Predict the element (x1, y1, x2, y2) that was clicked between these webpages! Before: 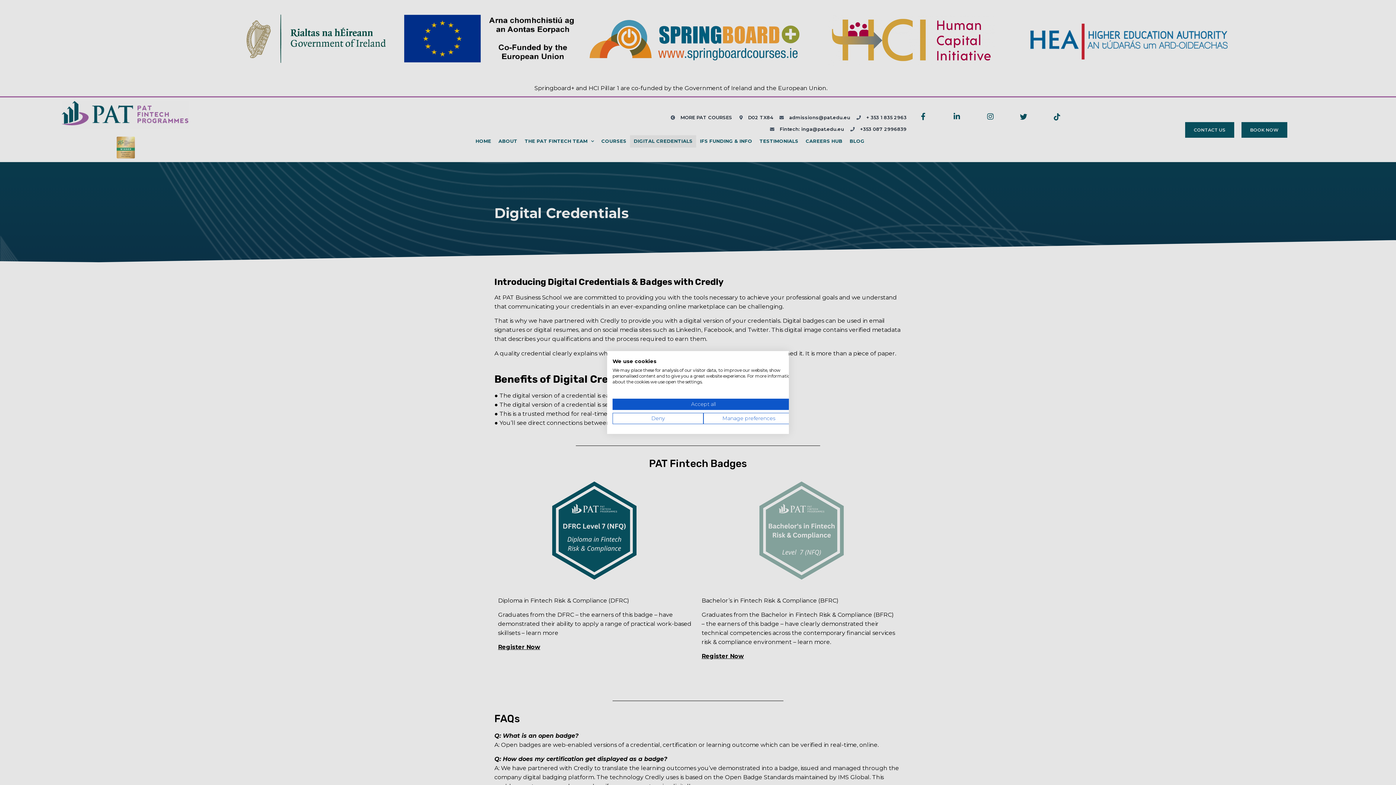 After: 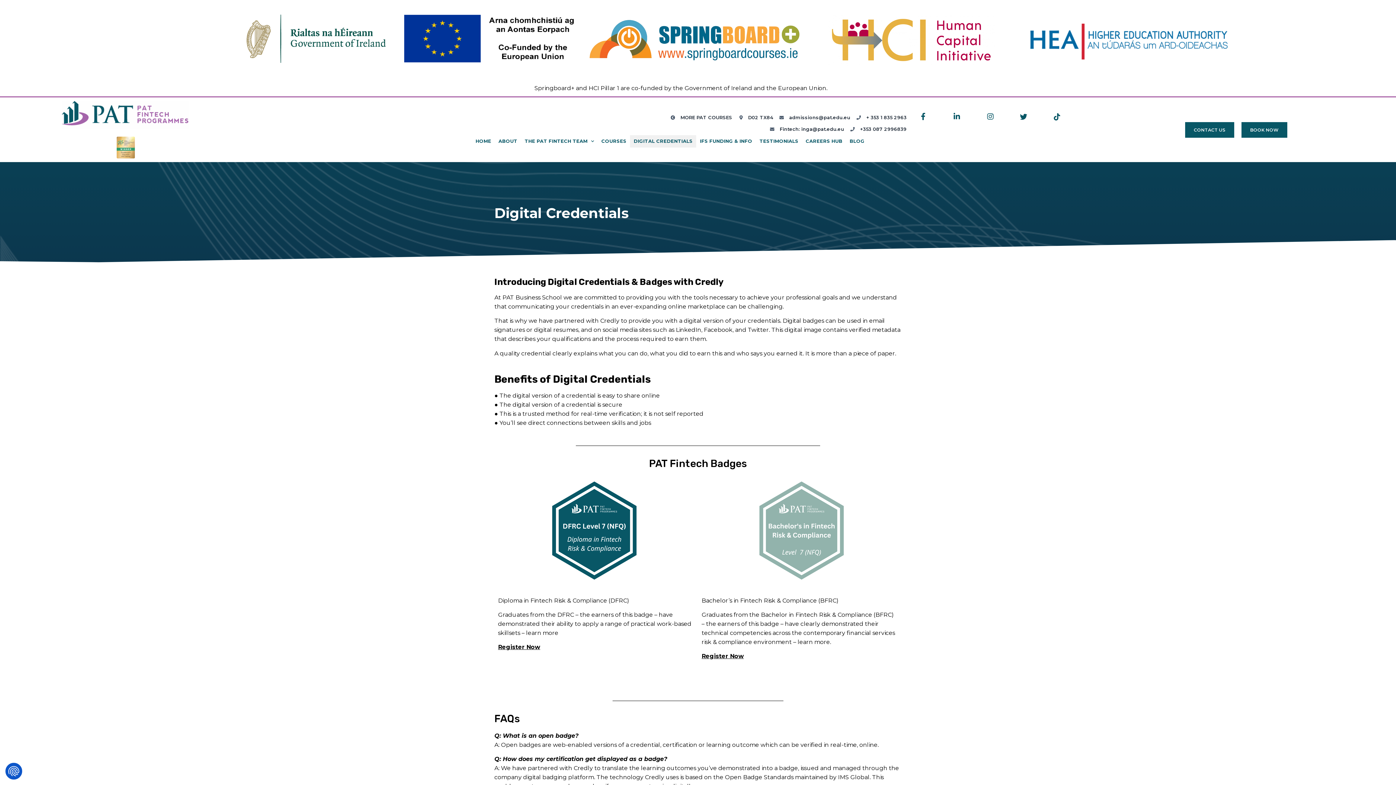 Action: label: Accept all cookies bbox: (612, 398, 794, 410)